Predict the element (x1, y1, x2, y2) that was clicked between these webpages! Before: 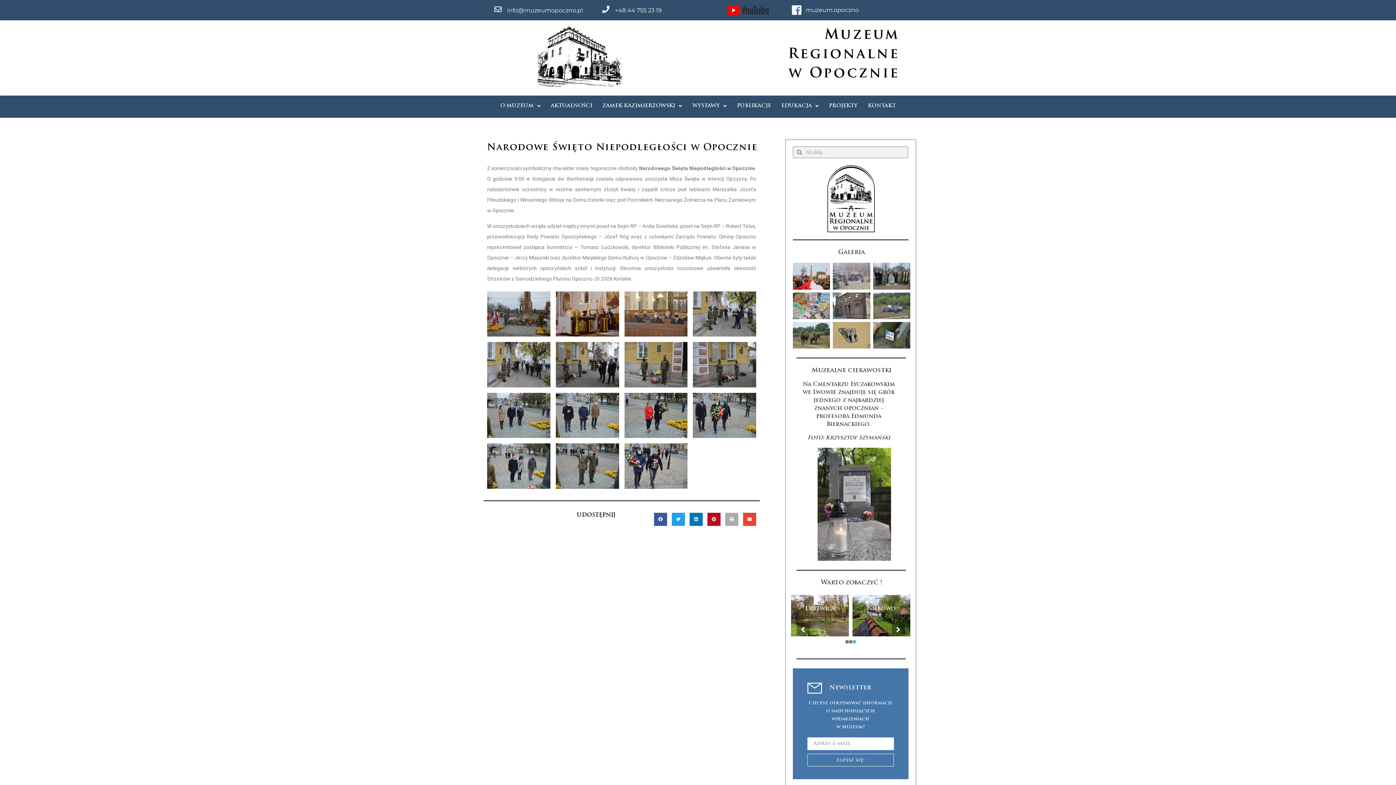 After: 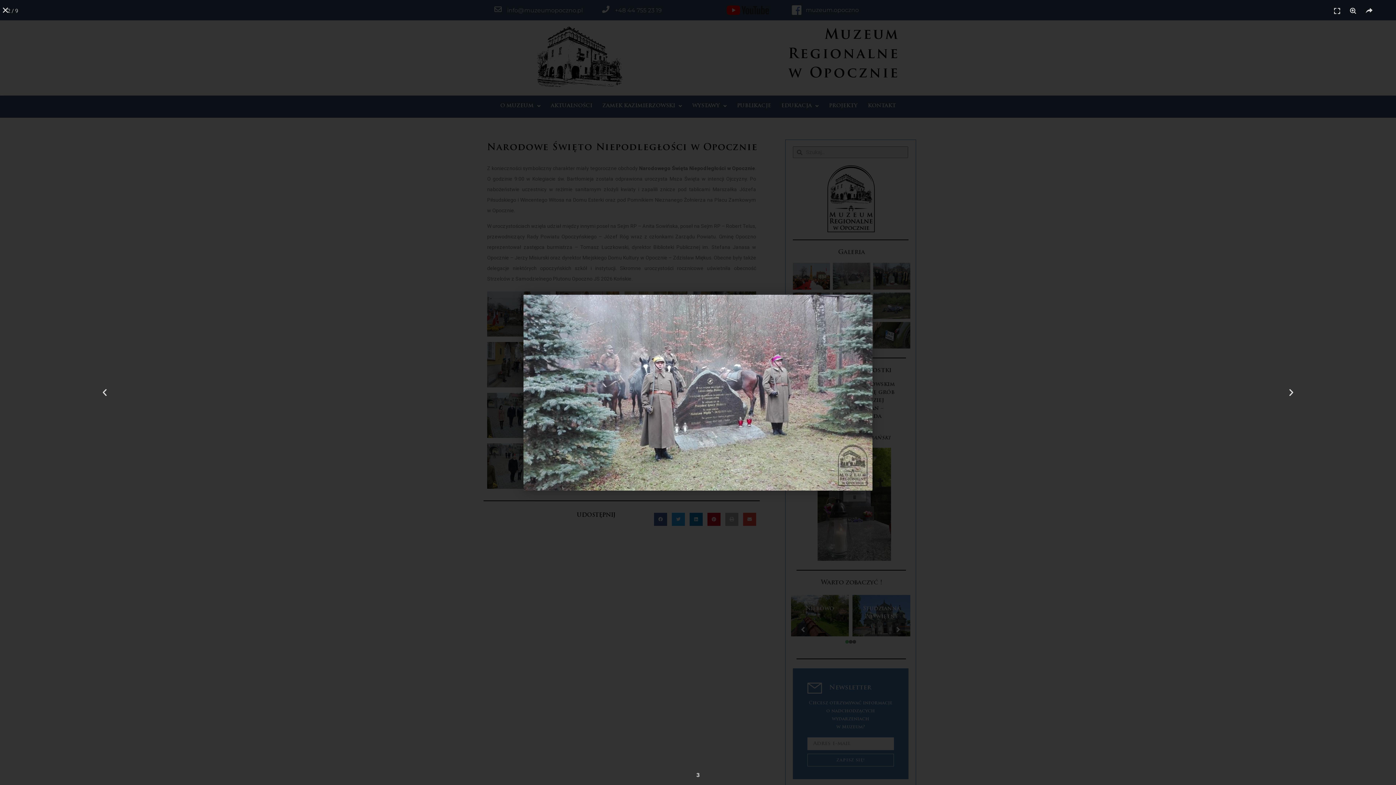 Action: bbox: (833, 263, 870, 289)